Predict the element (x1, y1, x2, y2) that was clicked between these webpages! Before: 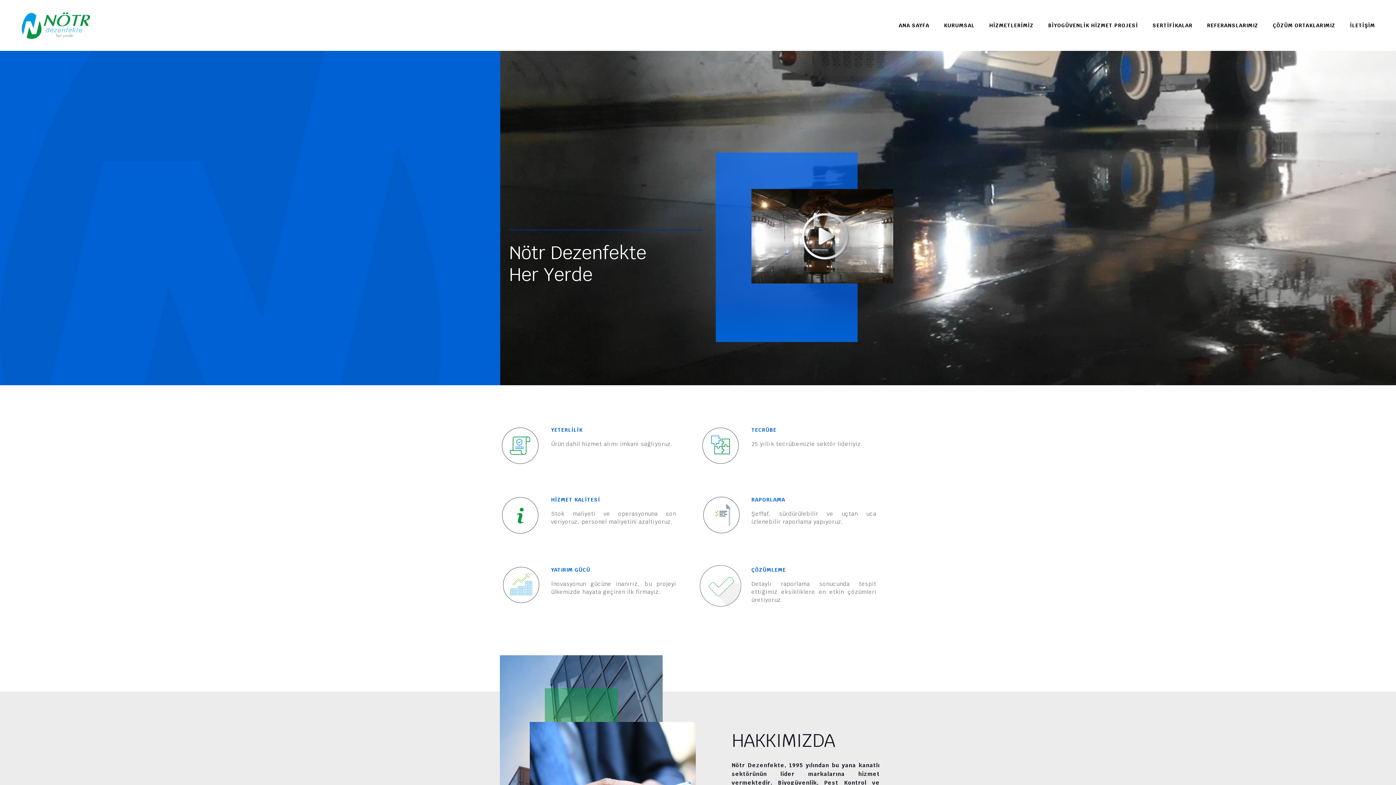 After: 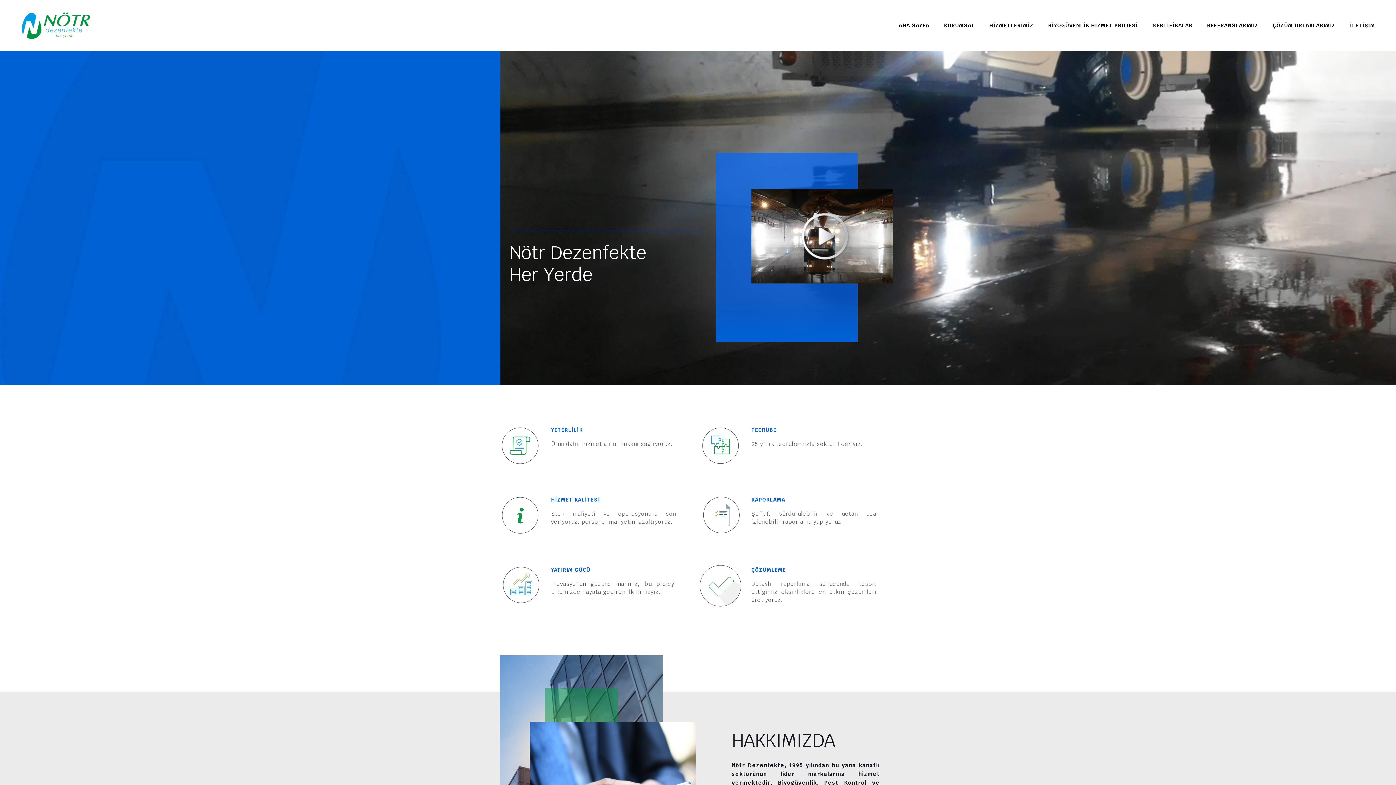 Action: bbox: (21, 0, 90, 50)